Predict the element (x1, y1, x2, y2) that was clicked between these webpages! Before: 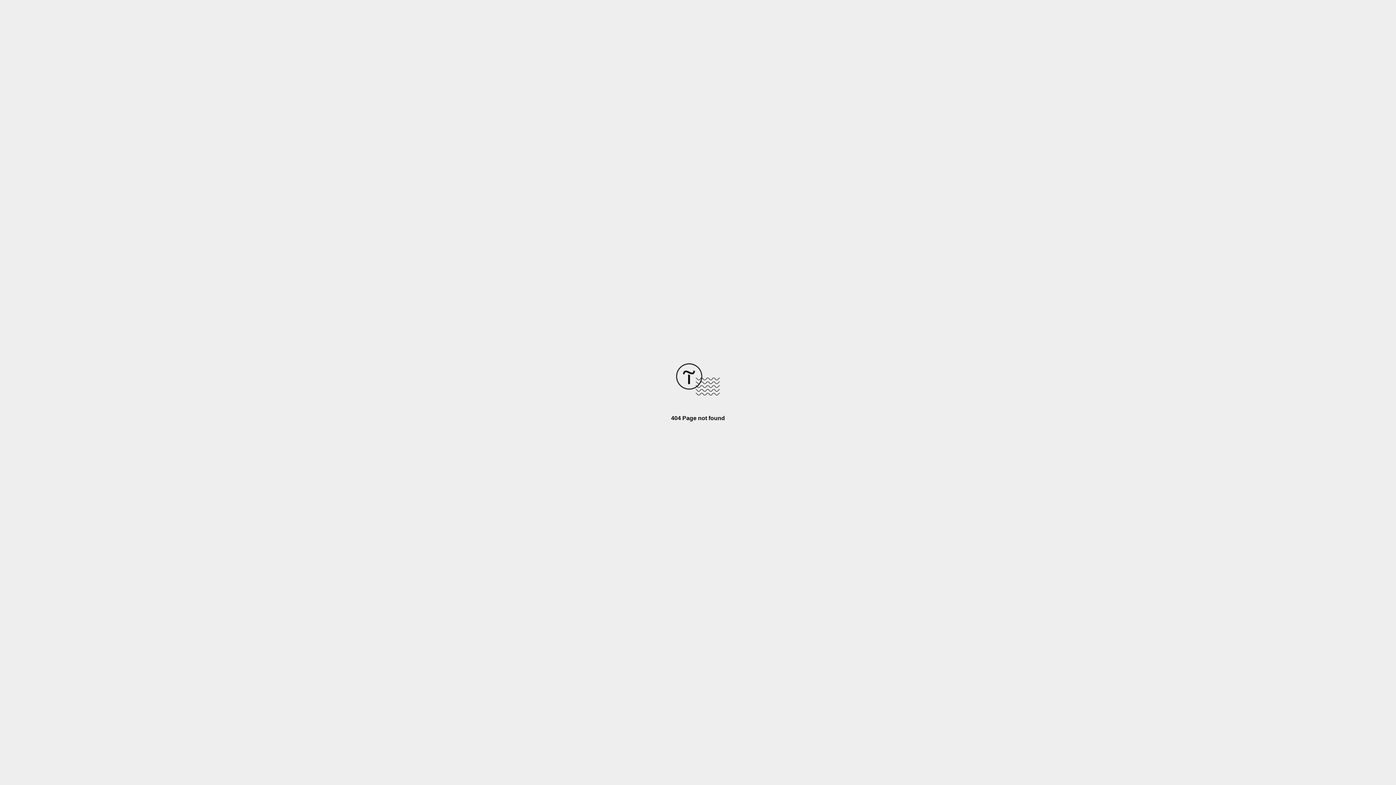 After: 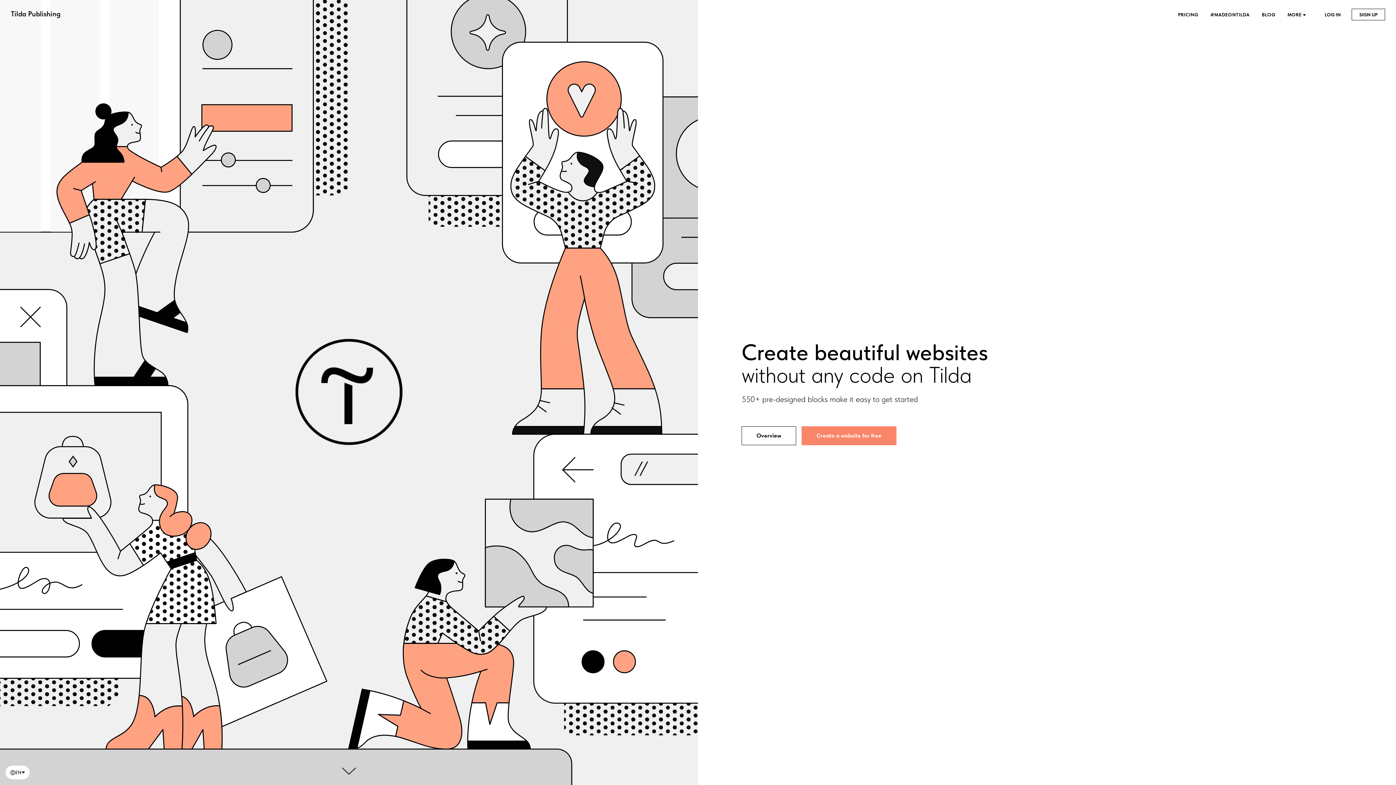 Action: bbox: (676, 390, 720, 396)